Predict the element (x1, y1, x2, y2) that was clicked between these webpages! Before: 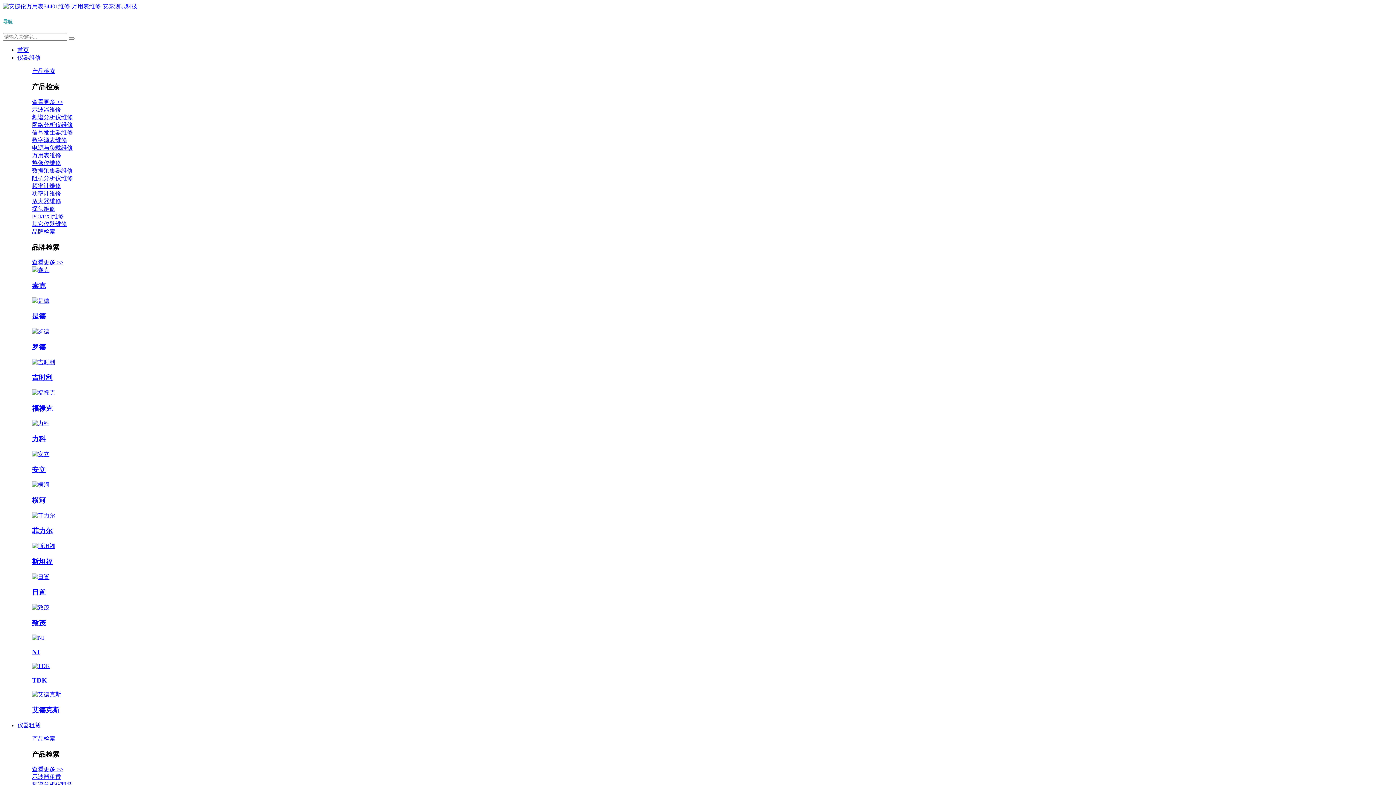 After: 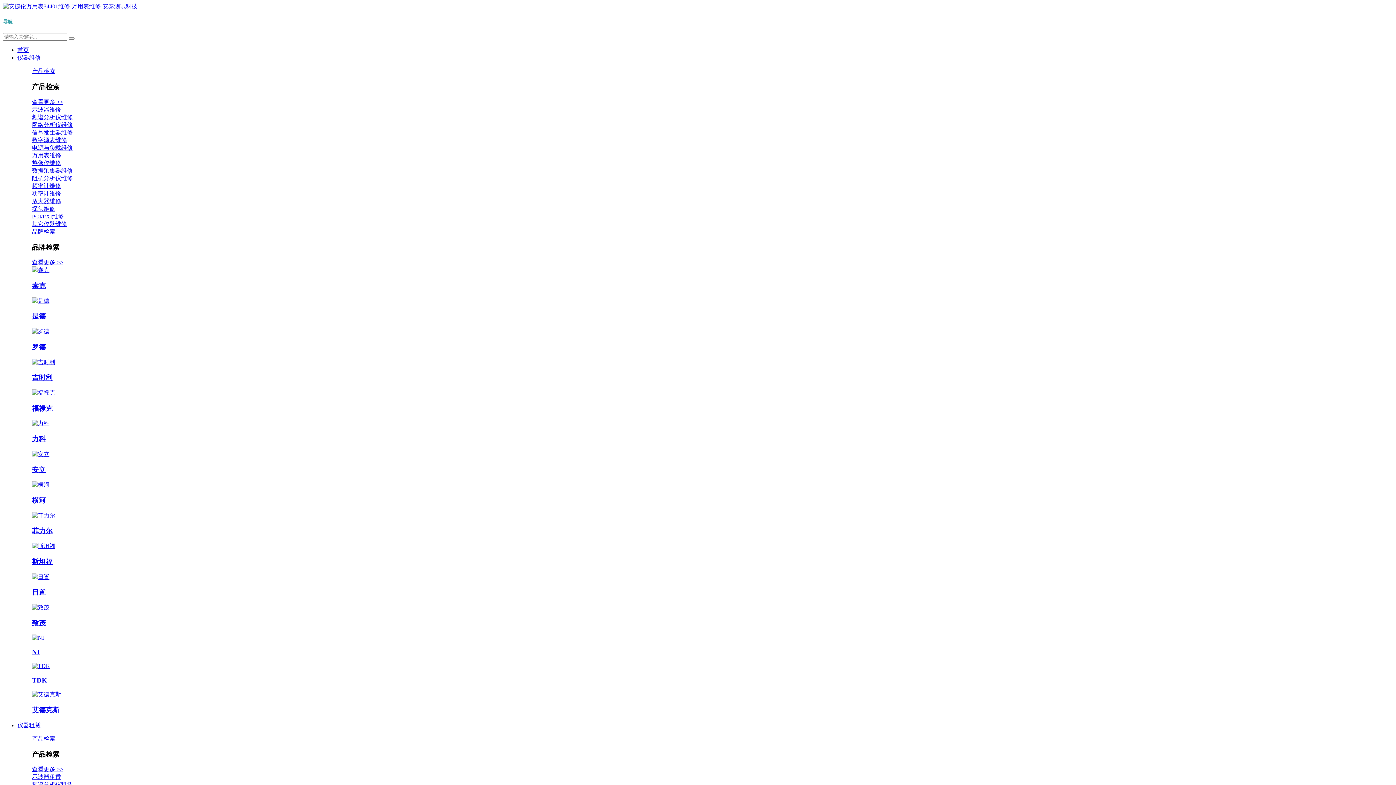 Action: bbox: (32, 691, 1393, 715) label: 艾德克斯